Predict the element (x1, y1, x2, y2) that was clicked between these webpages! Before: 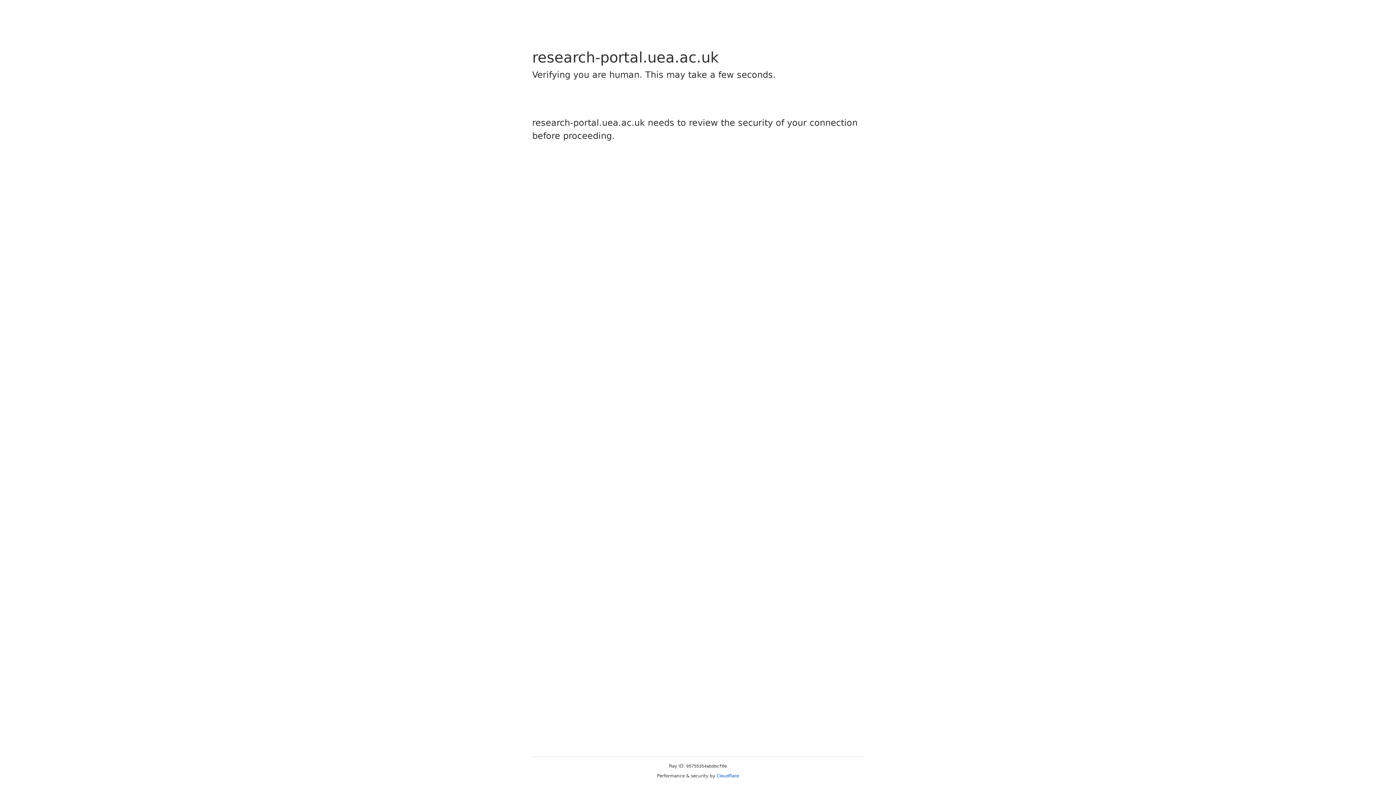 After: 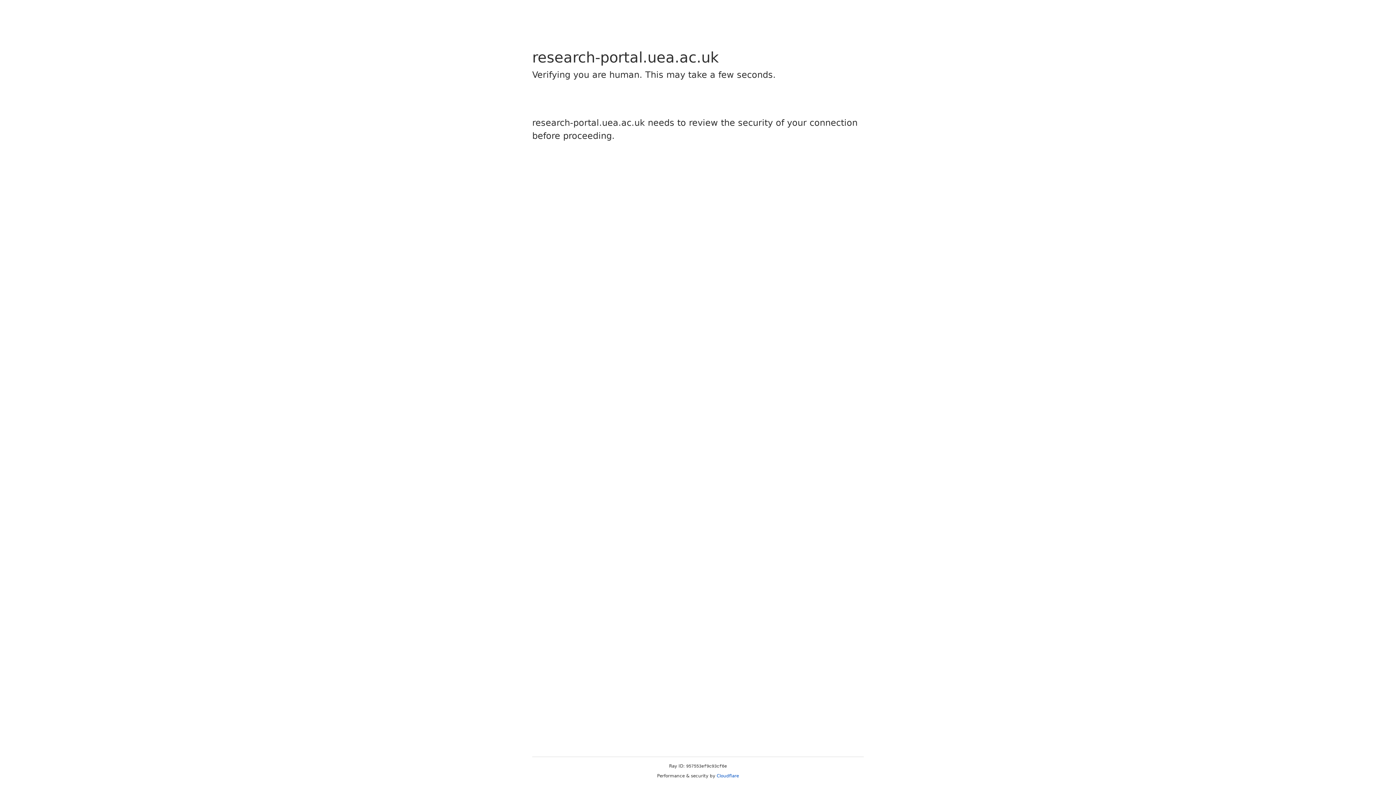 Action: label: Cloudflare bbox: (716, 773, 739, 778)